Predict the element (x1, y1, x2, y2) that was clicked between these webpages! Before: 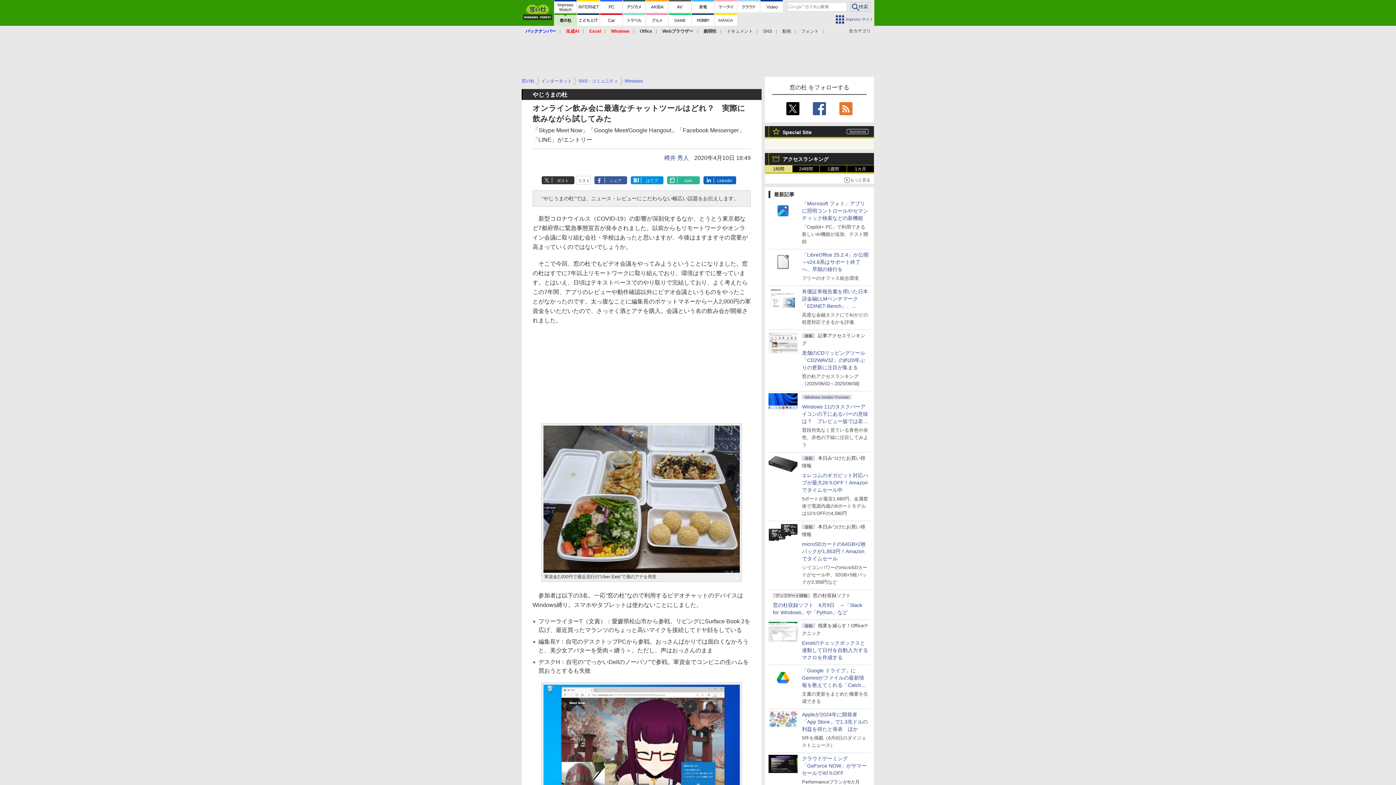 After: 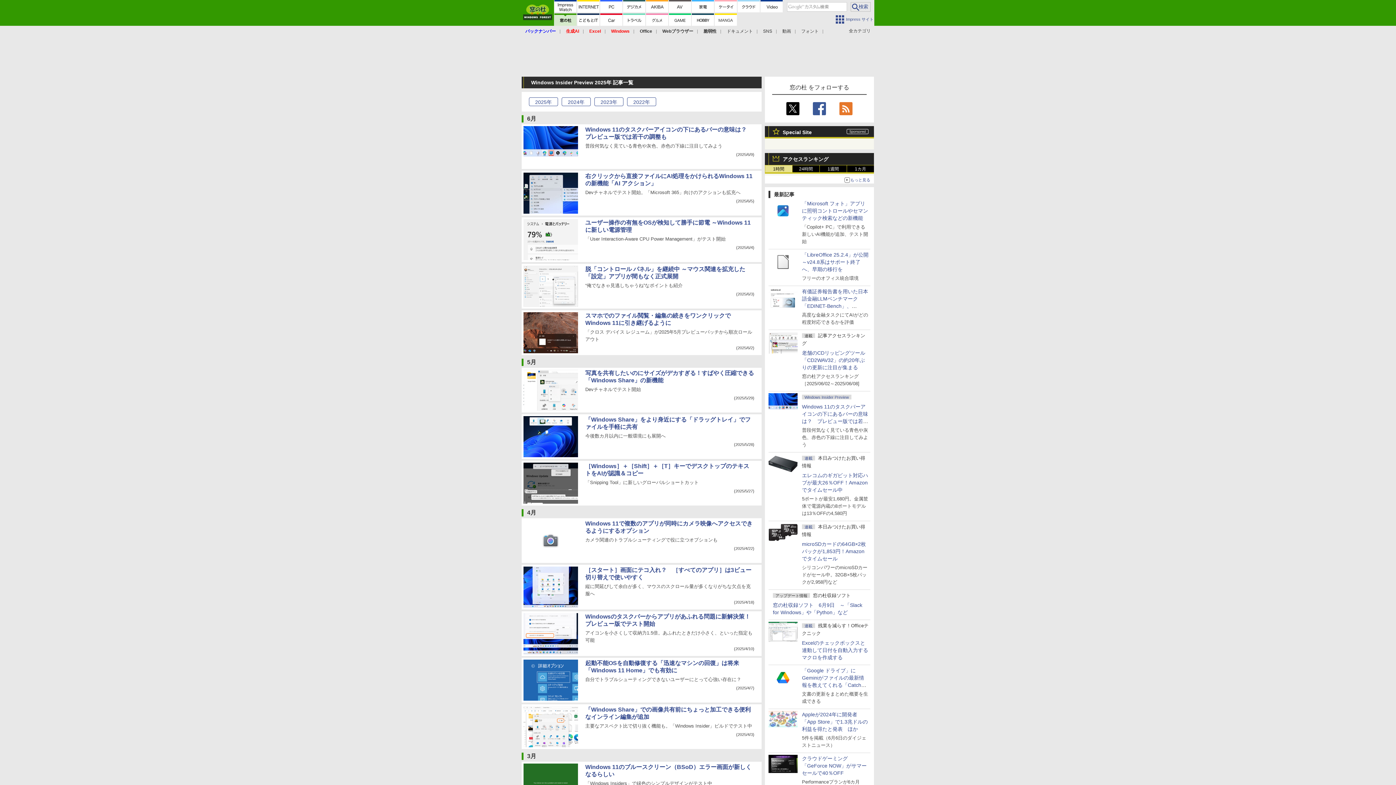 Action: label: Windows Insider Preview bbox: (802, 394, 853, 400)